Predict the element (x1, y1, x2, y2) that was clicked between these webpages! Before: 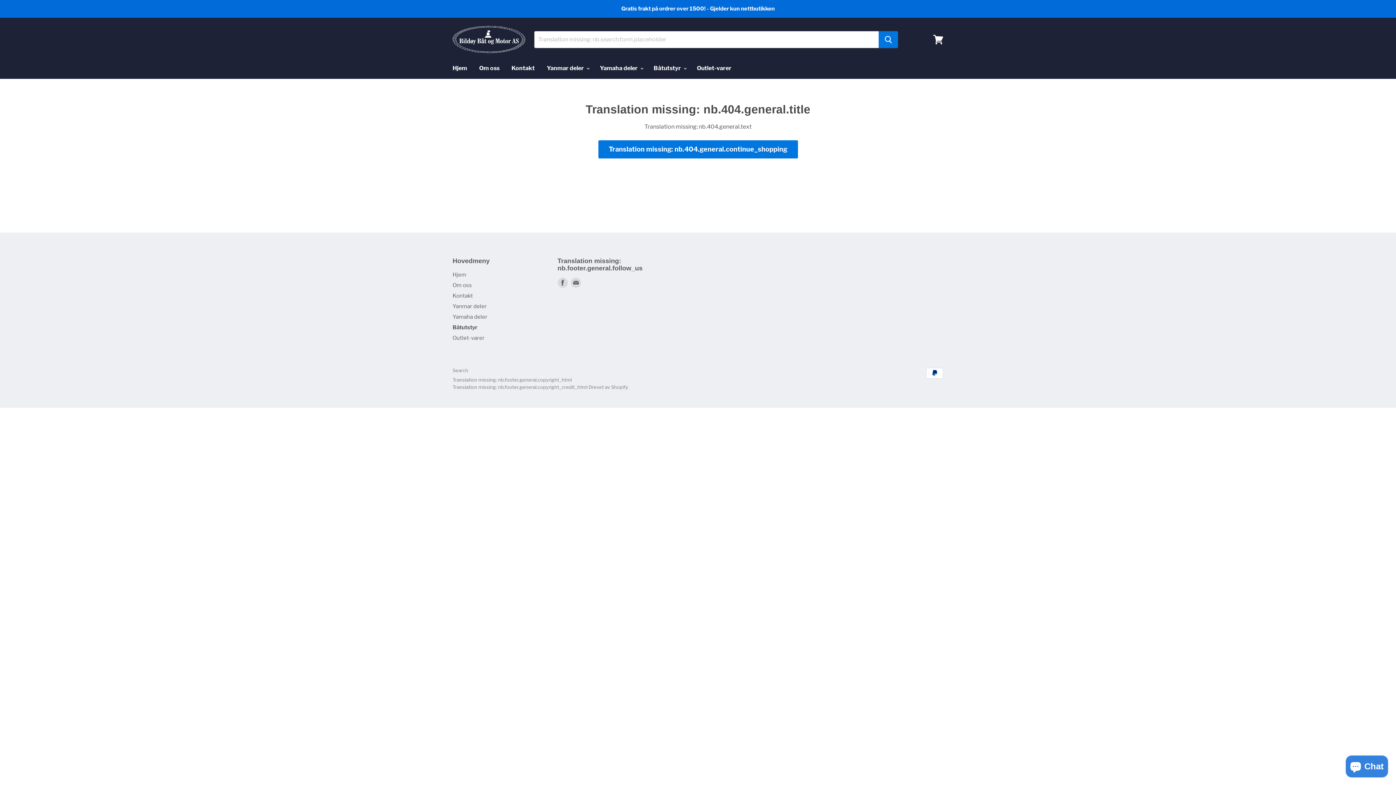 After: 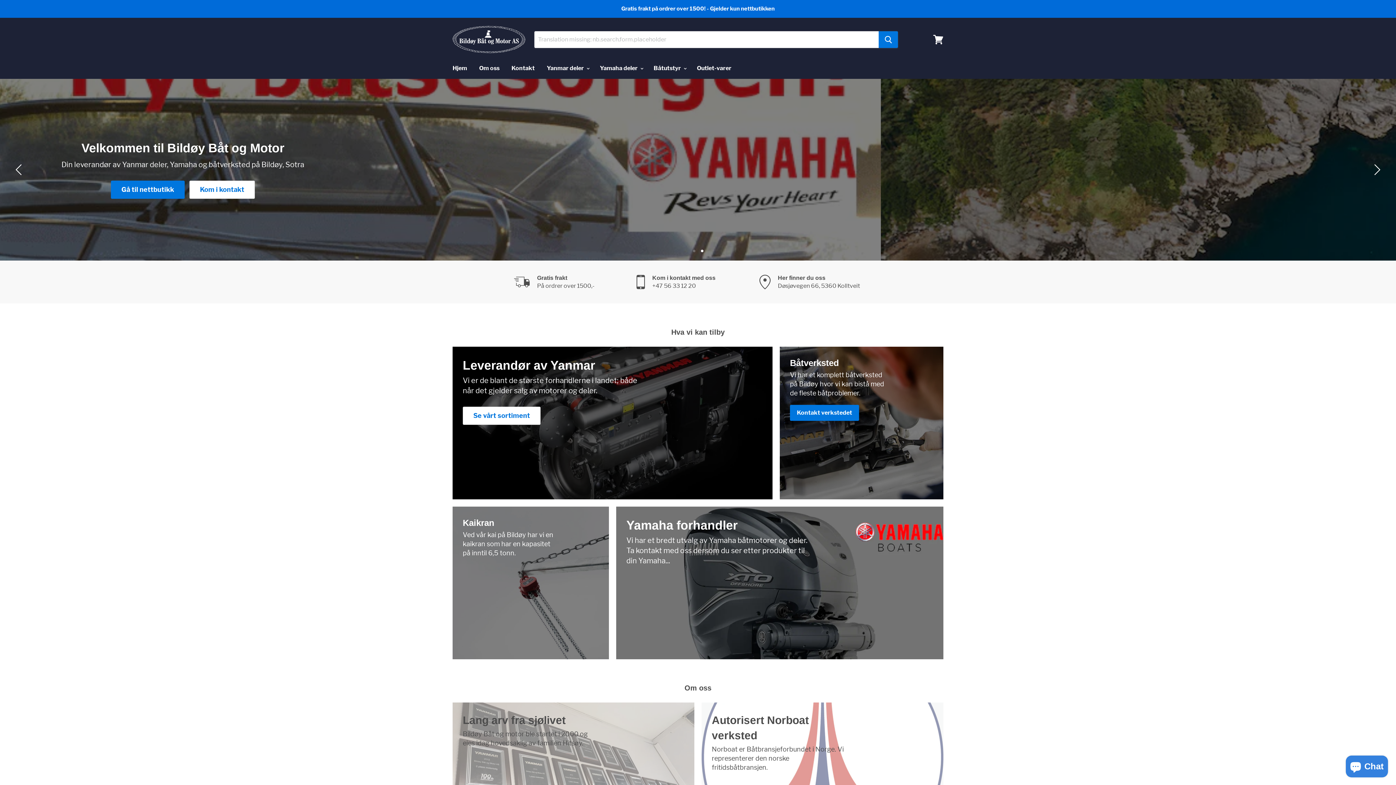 Action: bbox: (452, 271, 466, 278) label: Hjem